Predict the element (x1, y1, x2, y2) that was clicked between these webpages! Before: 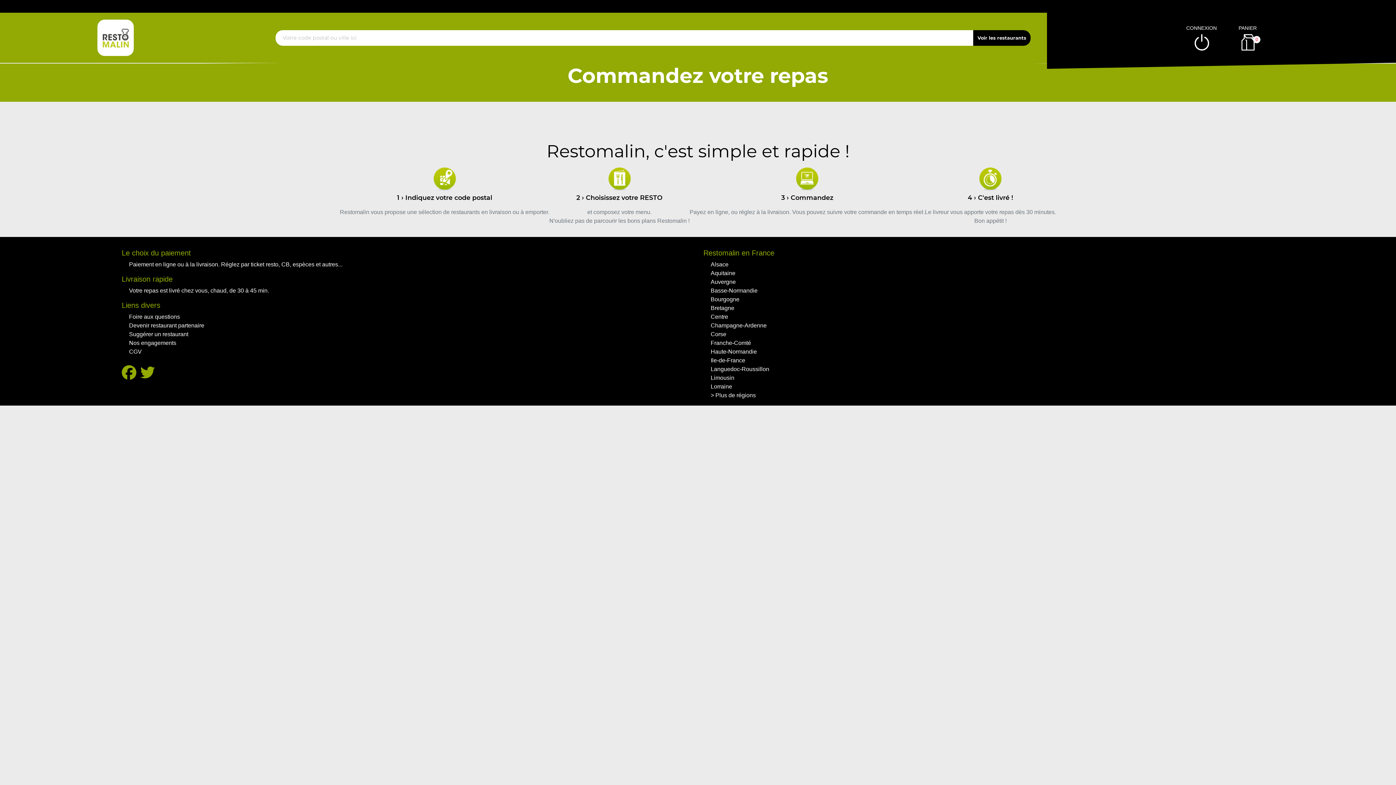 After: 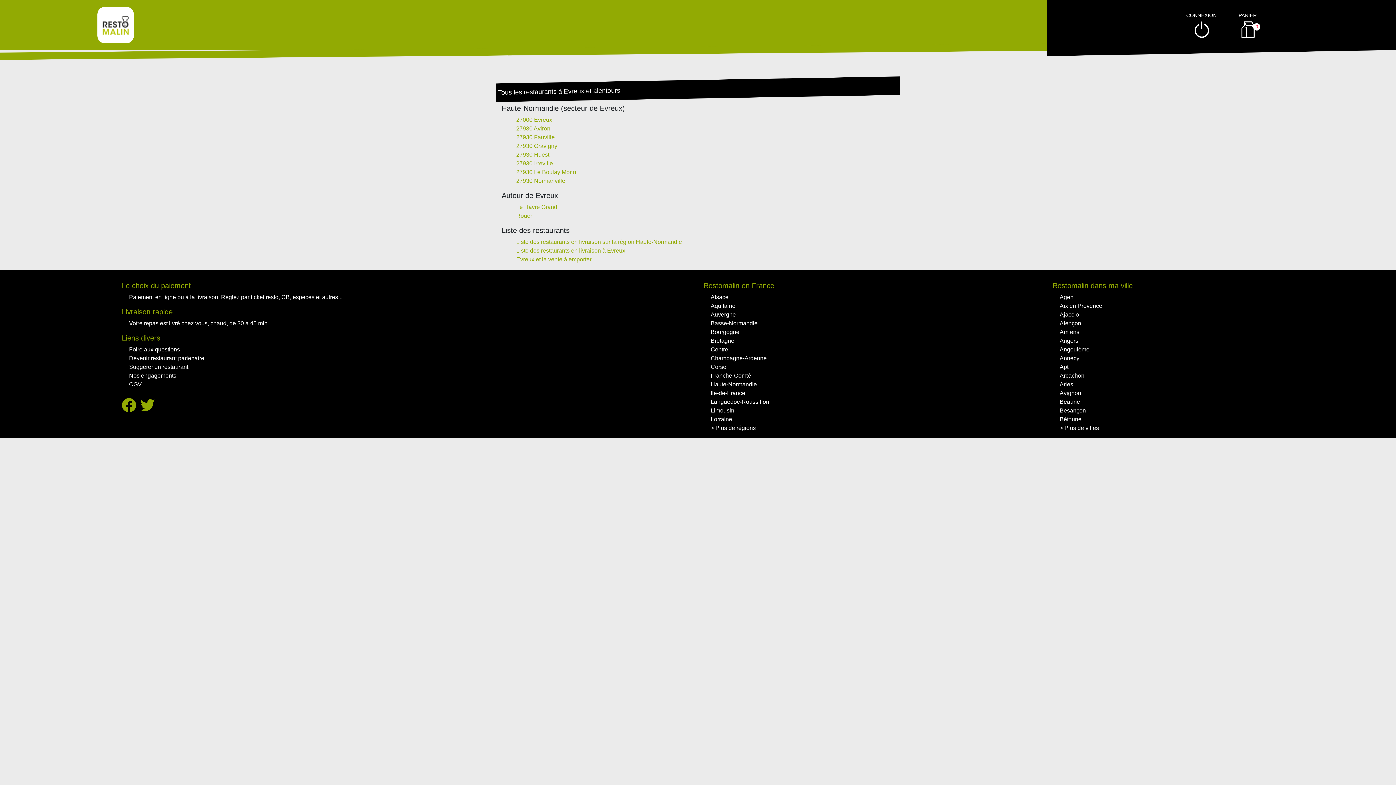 Action: bbox: (710, 348, 757, 354) label: Haute-Normandie